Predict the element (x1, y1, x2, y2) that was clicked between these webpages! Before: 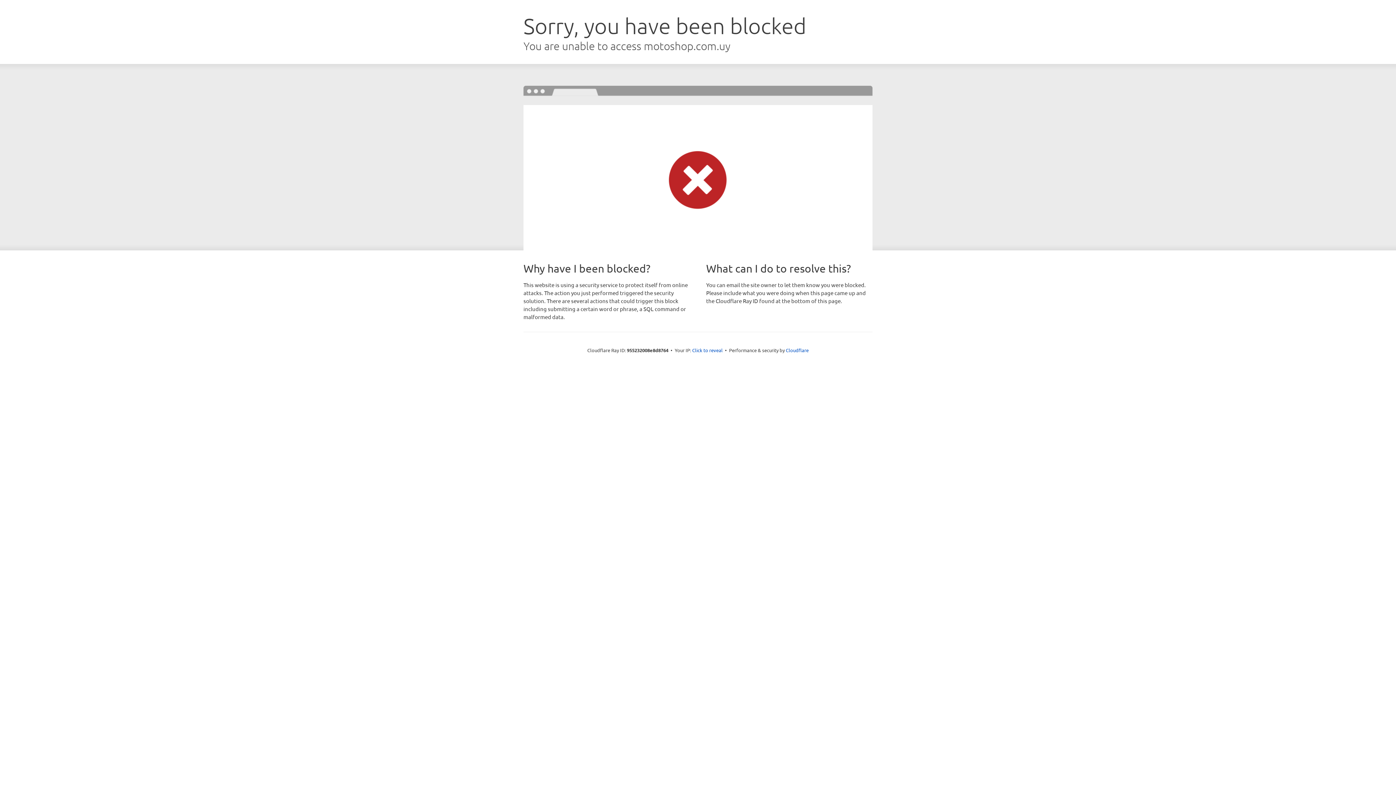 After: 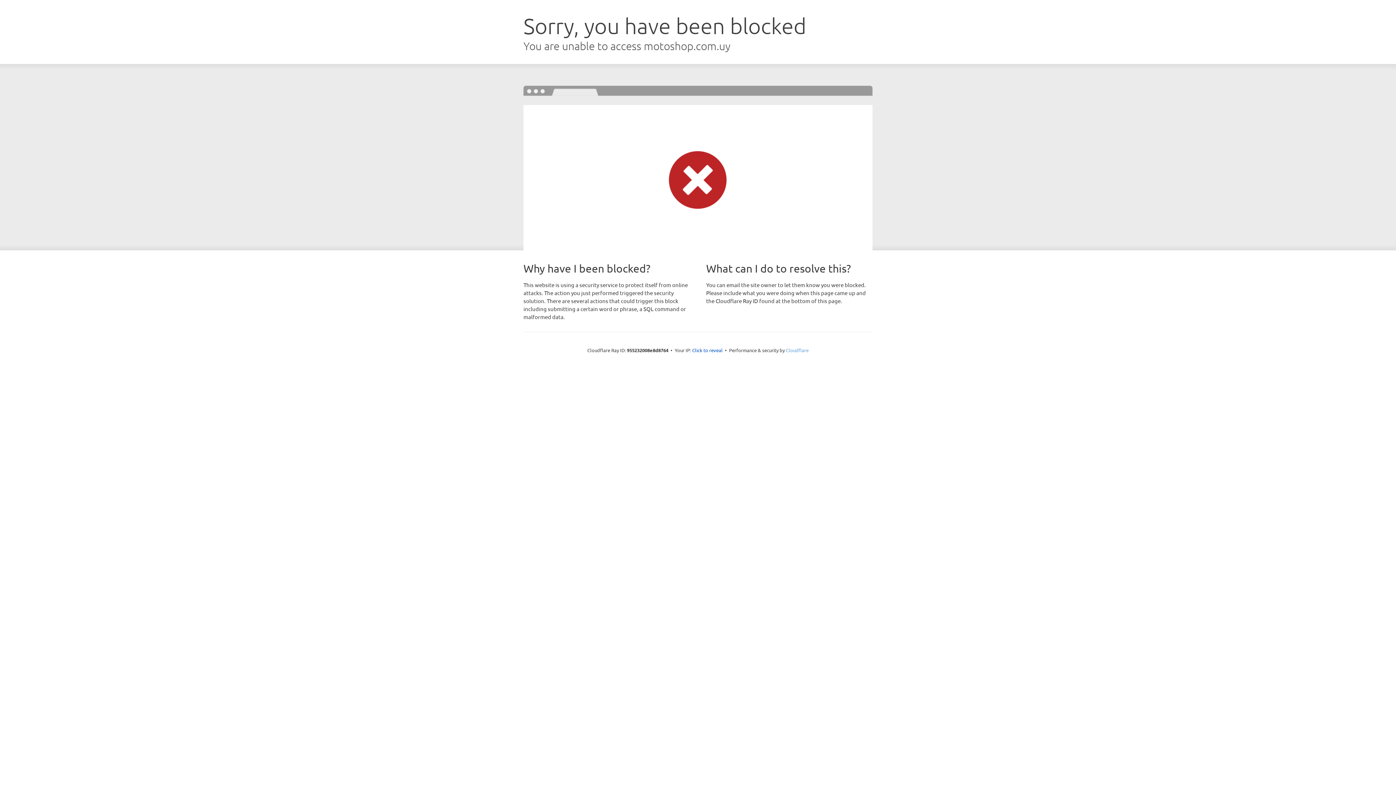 Action: label: Cloudflare bbox: (786, 347, 808, 353)